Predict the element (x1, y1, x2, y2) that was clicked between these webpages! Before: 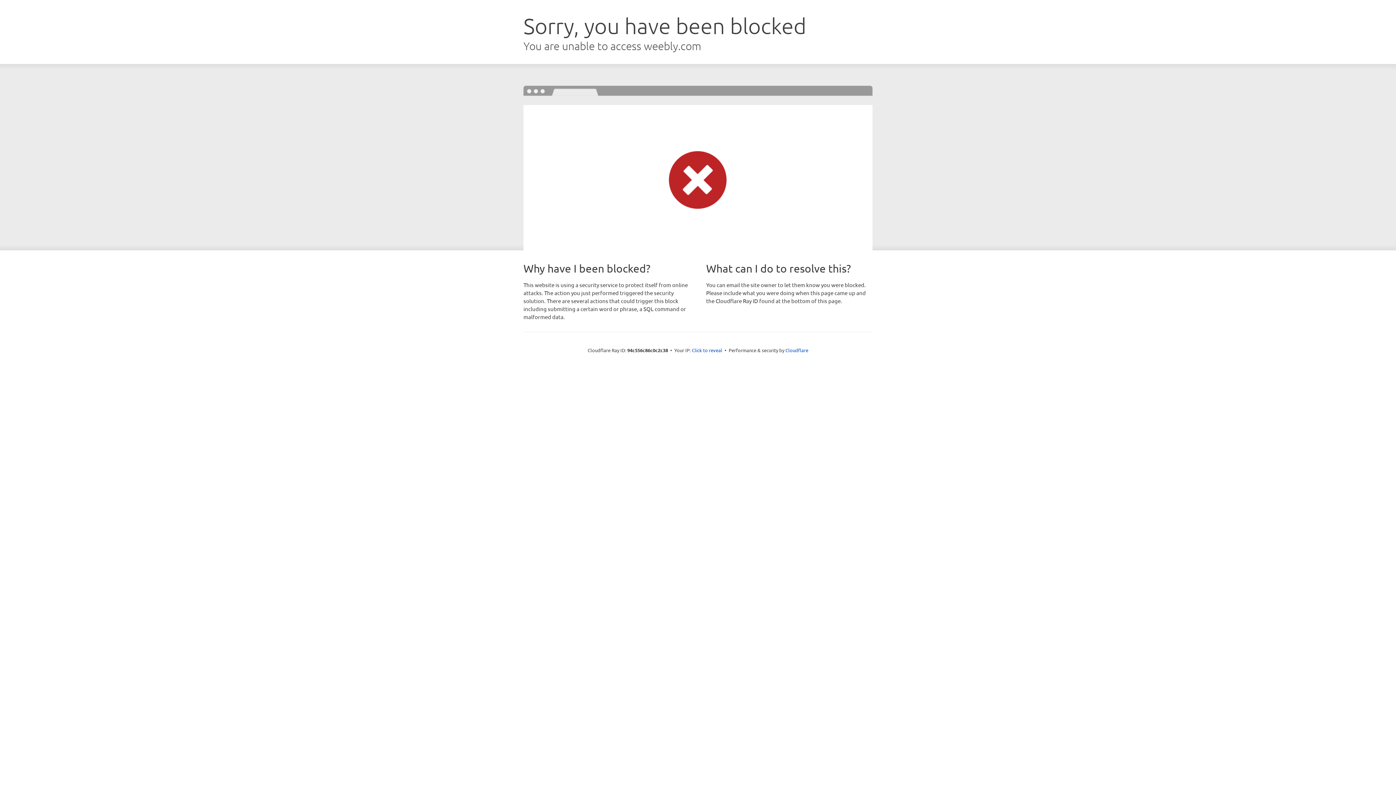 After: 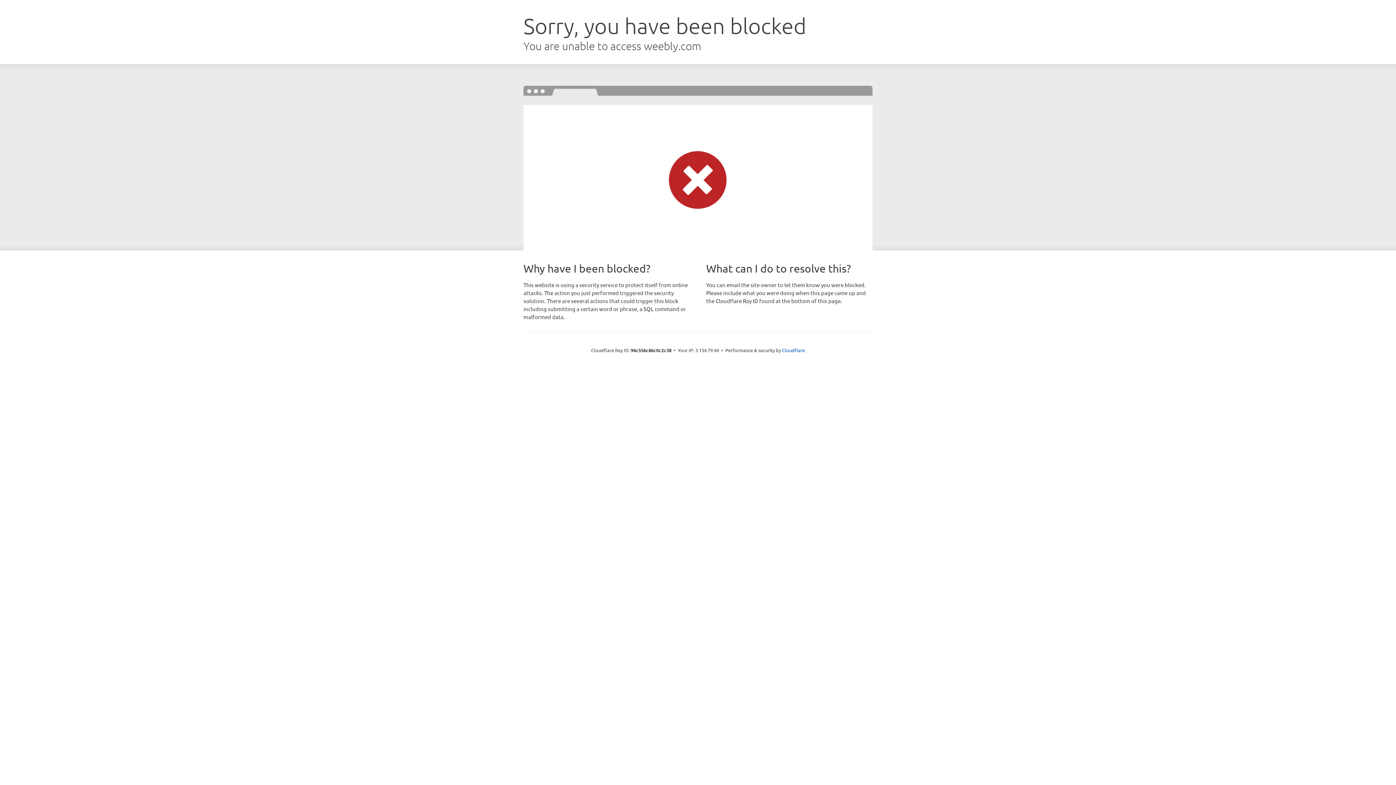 Action: bbox: (692, 346, 722, 353) label: Click to reveal